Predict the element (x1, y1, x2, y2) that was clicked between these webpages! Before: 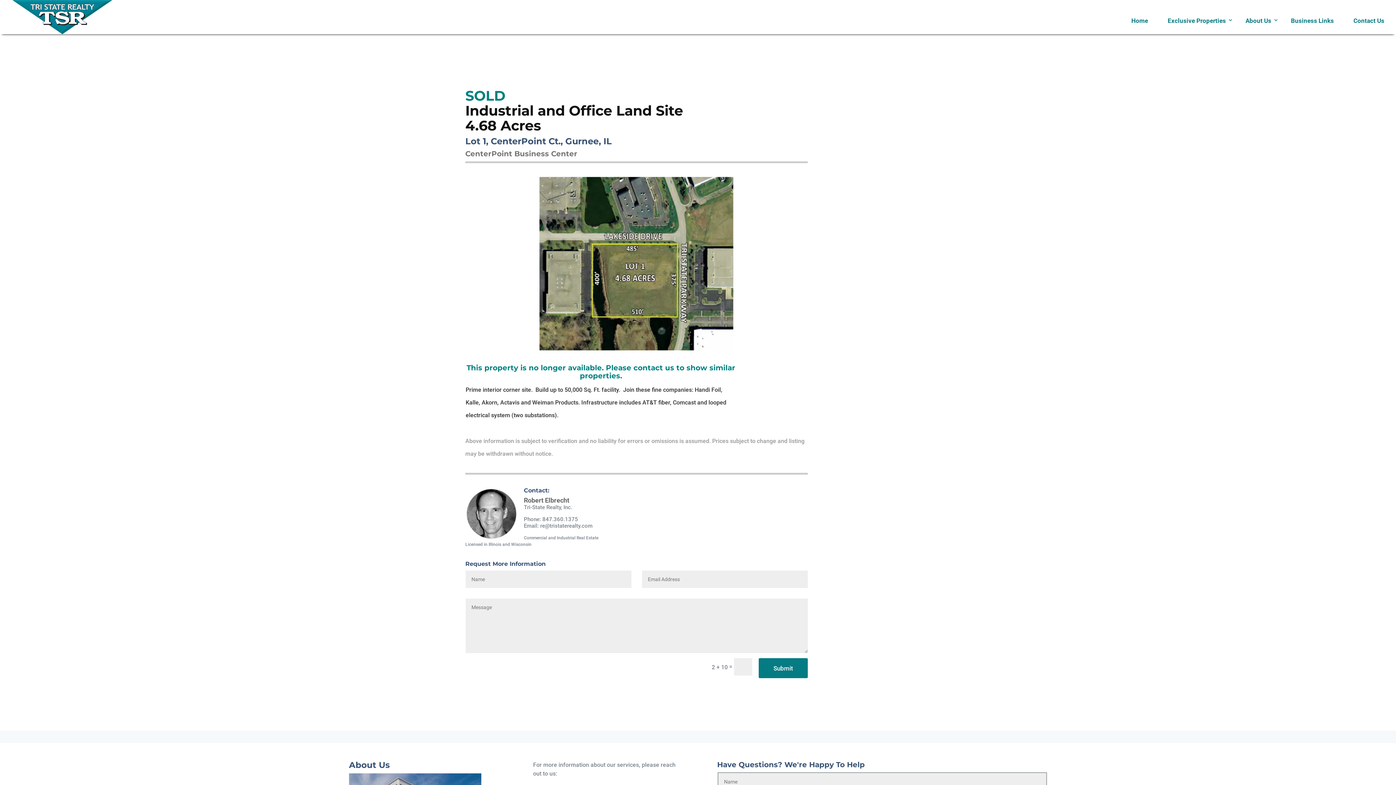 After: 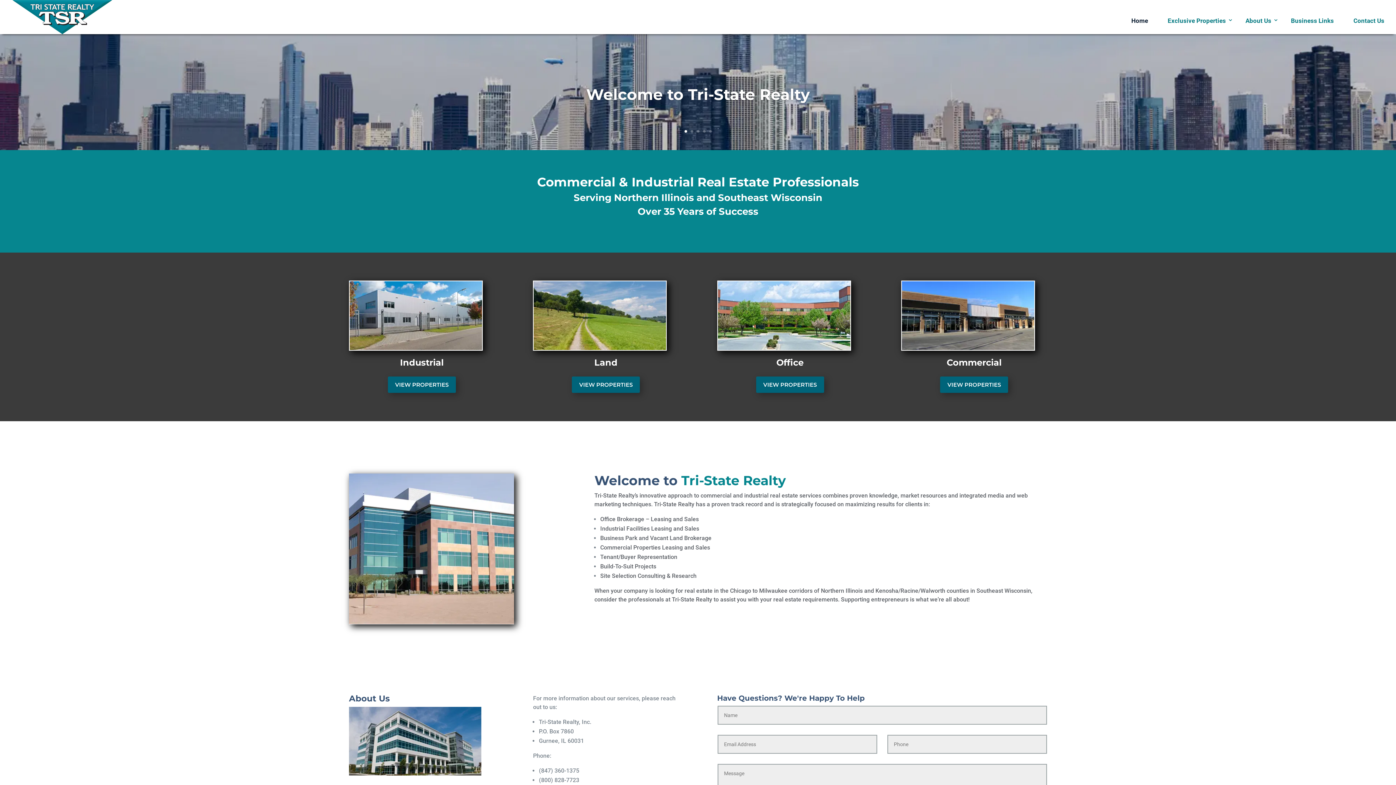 Action: label: Home bbox: (1124, 14, 1155, 26)